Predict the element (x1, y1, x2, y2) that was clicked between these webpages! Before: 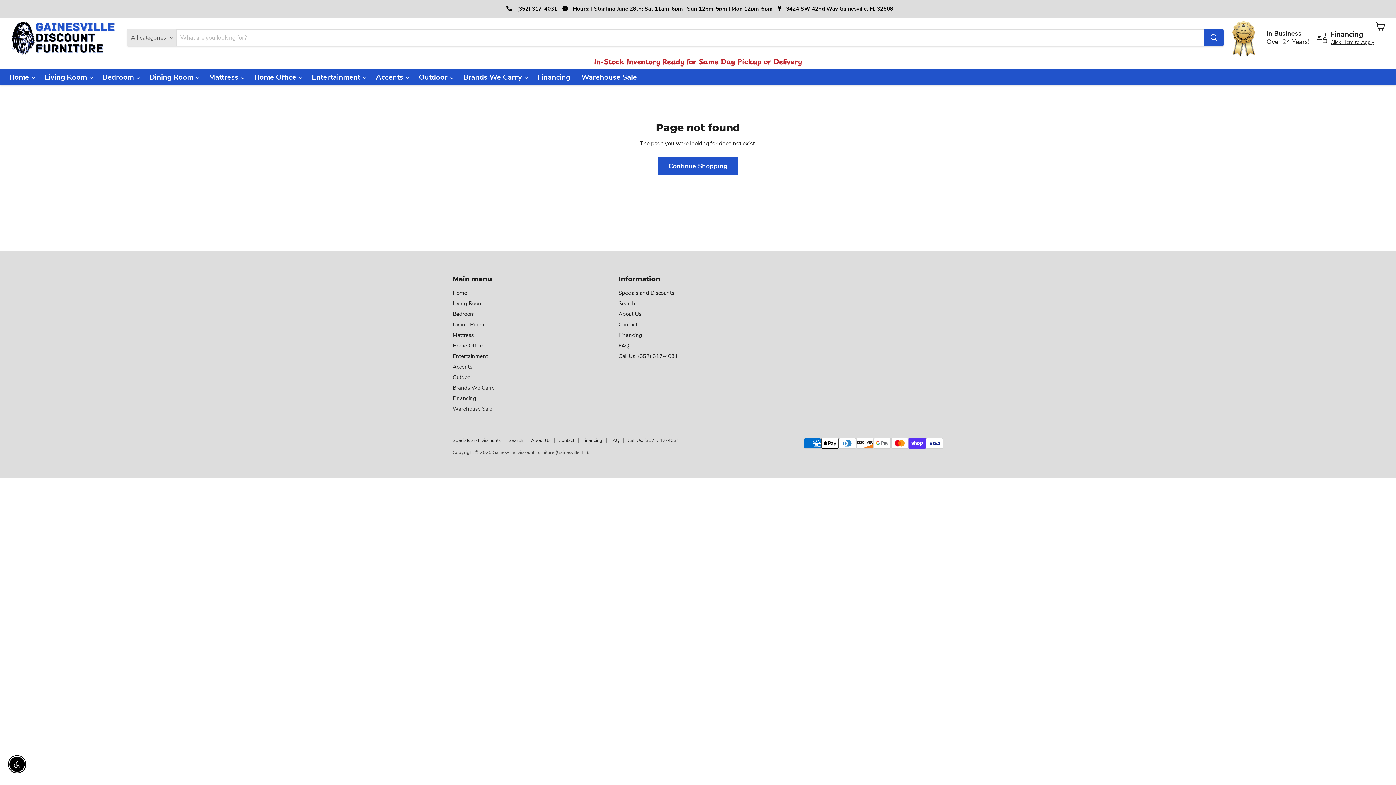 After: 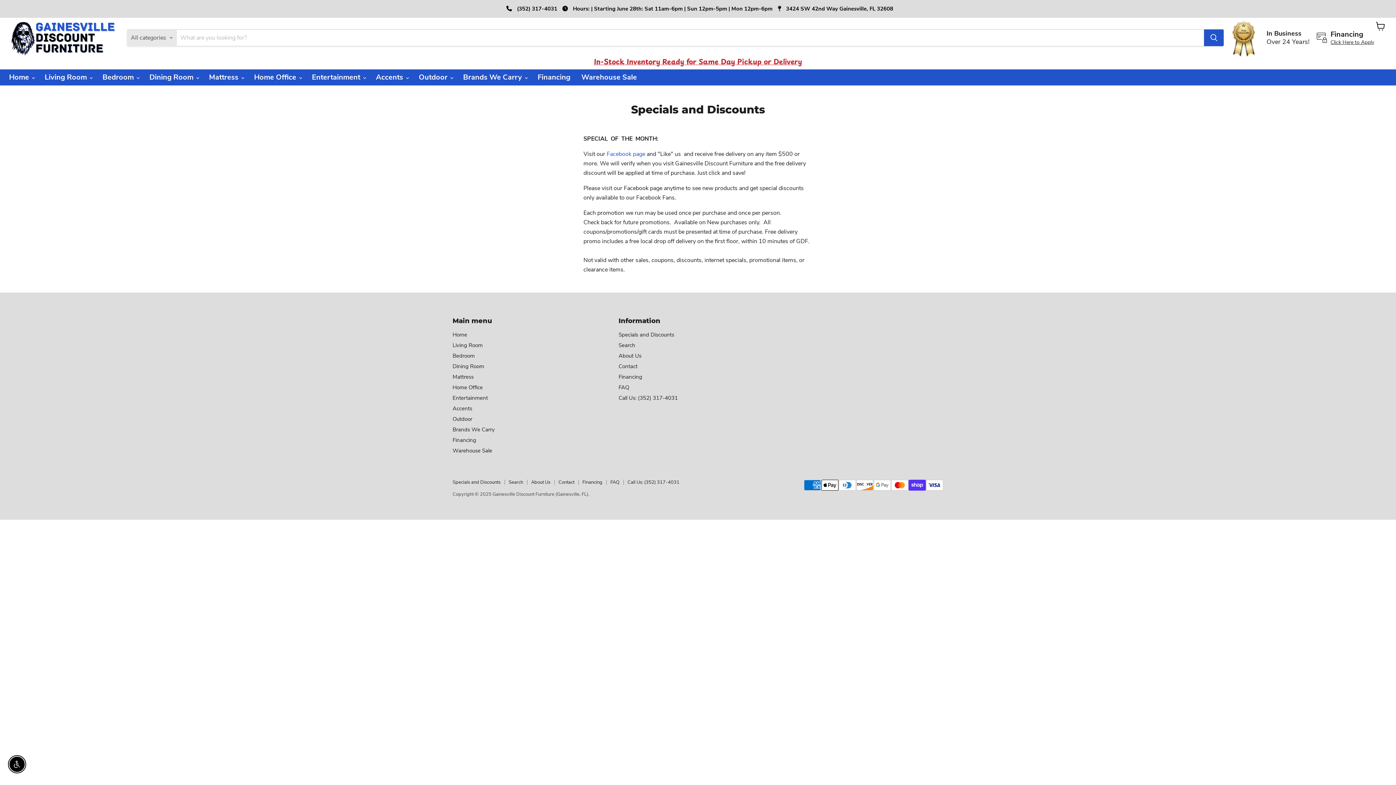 Action: label: Specials and Discounts bbox: (618, 289, 674, 296)